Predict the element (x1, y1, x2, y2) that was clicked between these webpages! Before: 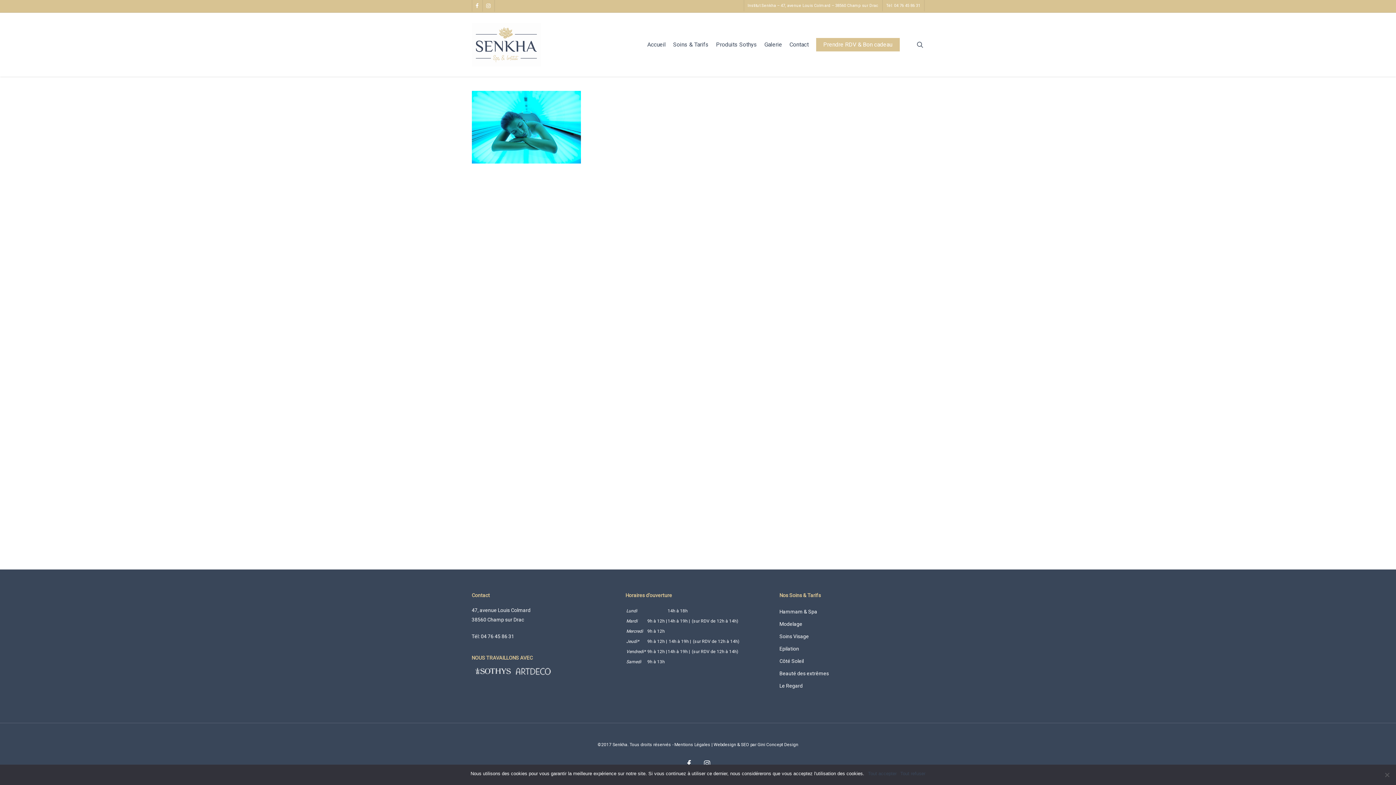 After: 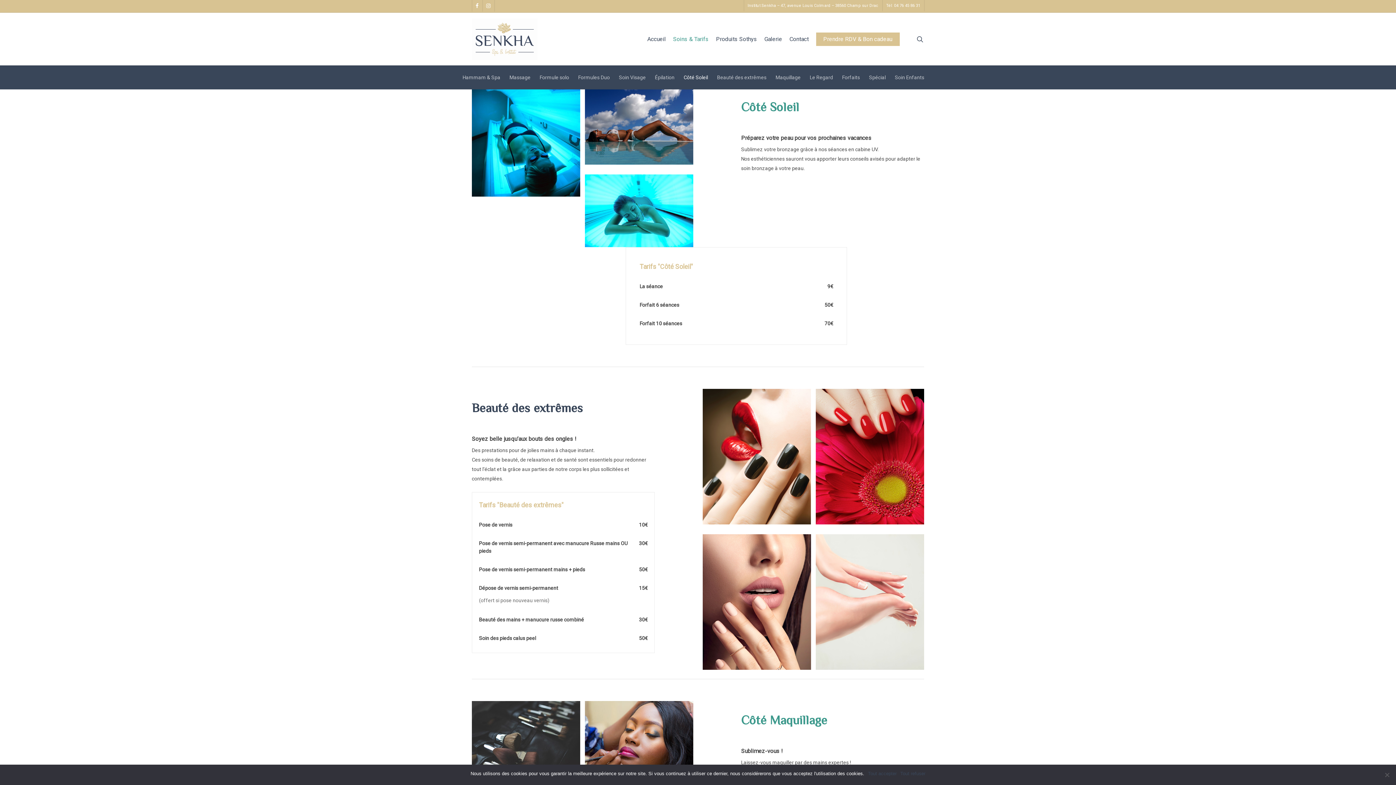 Action: bbox: (779, 656, 924, 666) label: Côté Soleil